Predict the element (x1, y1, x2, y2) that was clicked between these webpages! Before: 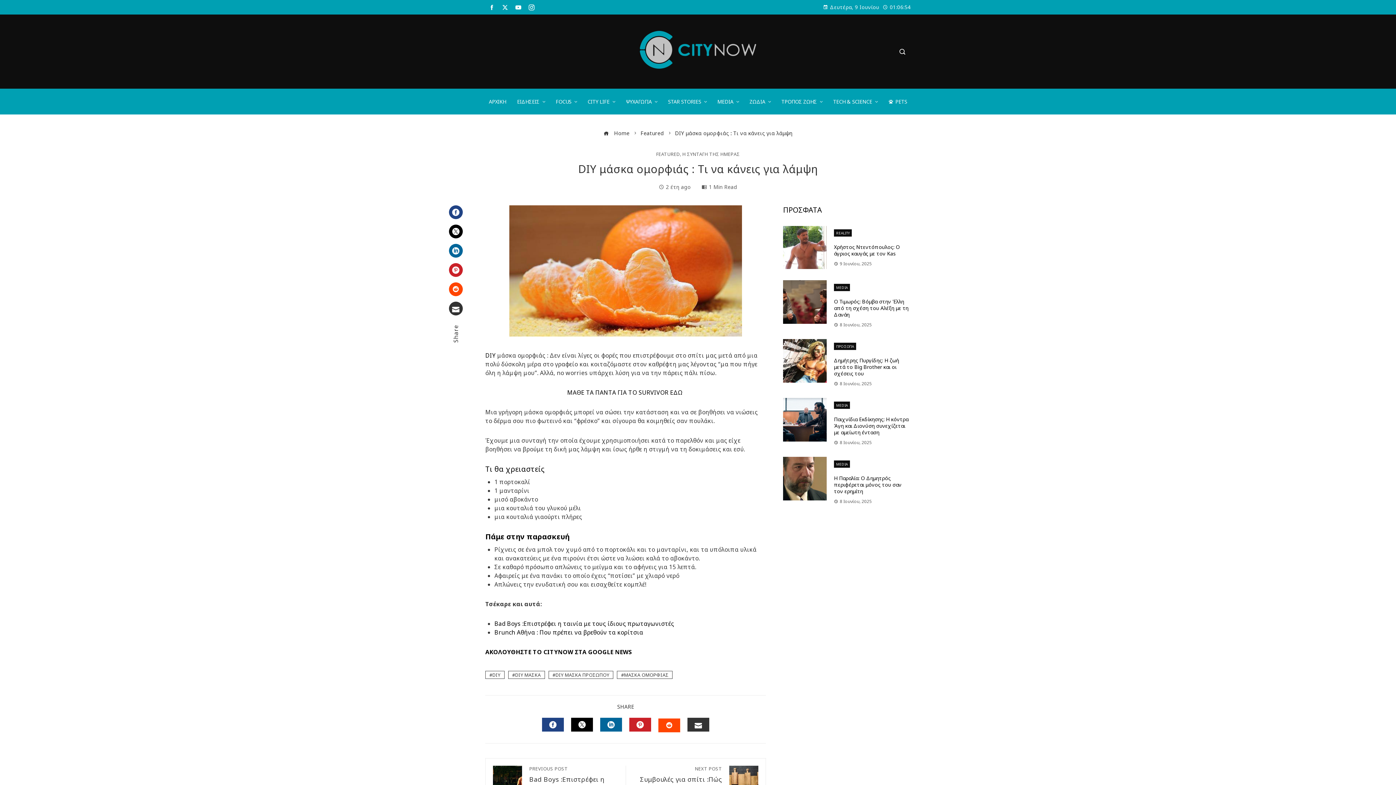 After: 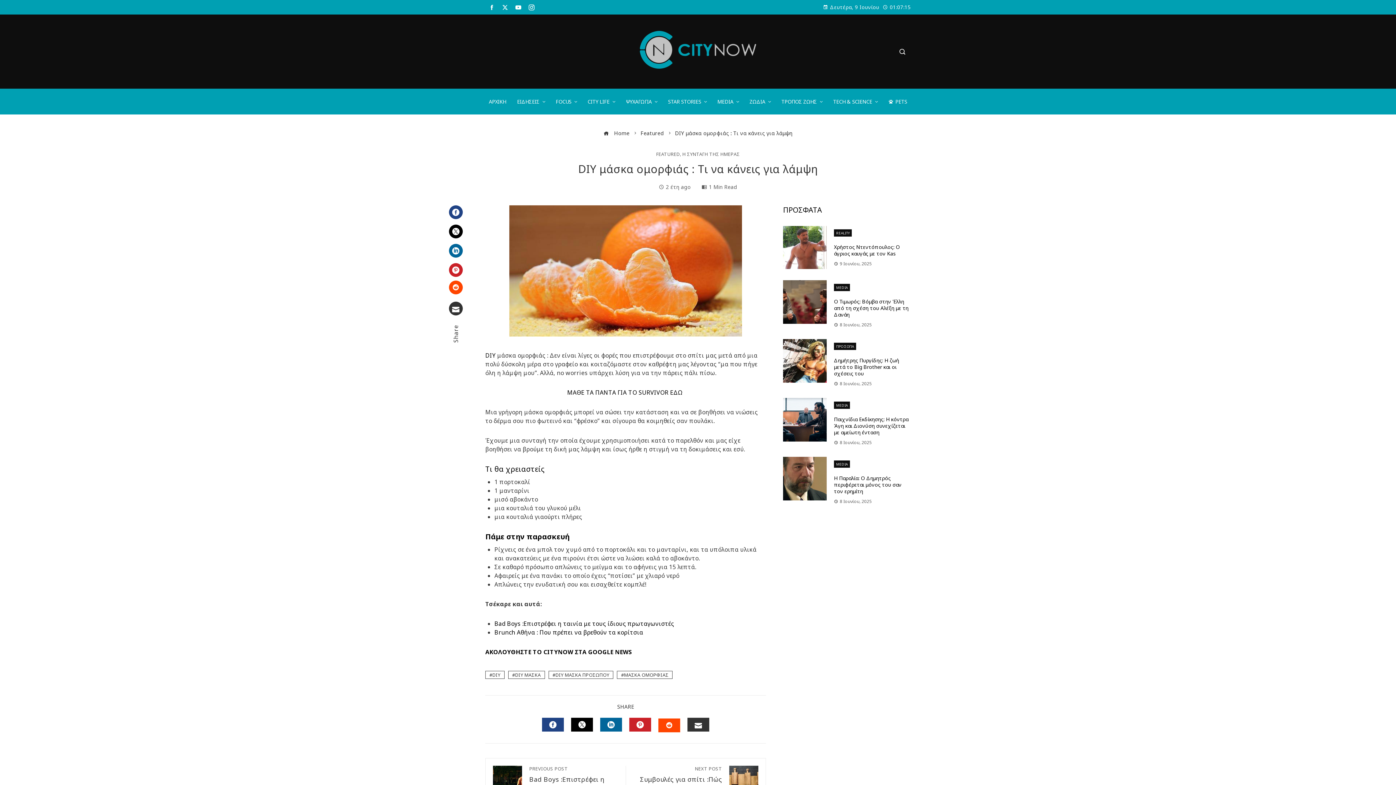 Action: label: Stumbleupon bbox: (449, 282, 462, 296)